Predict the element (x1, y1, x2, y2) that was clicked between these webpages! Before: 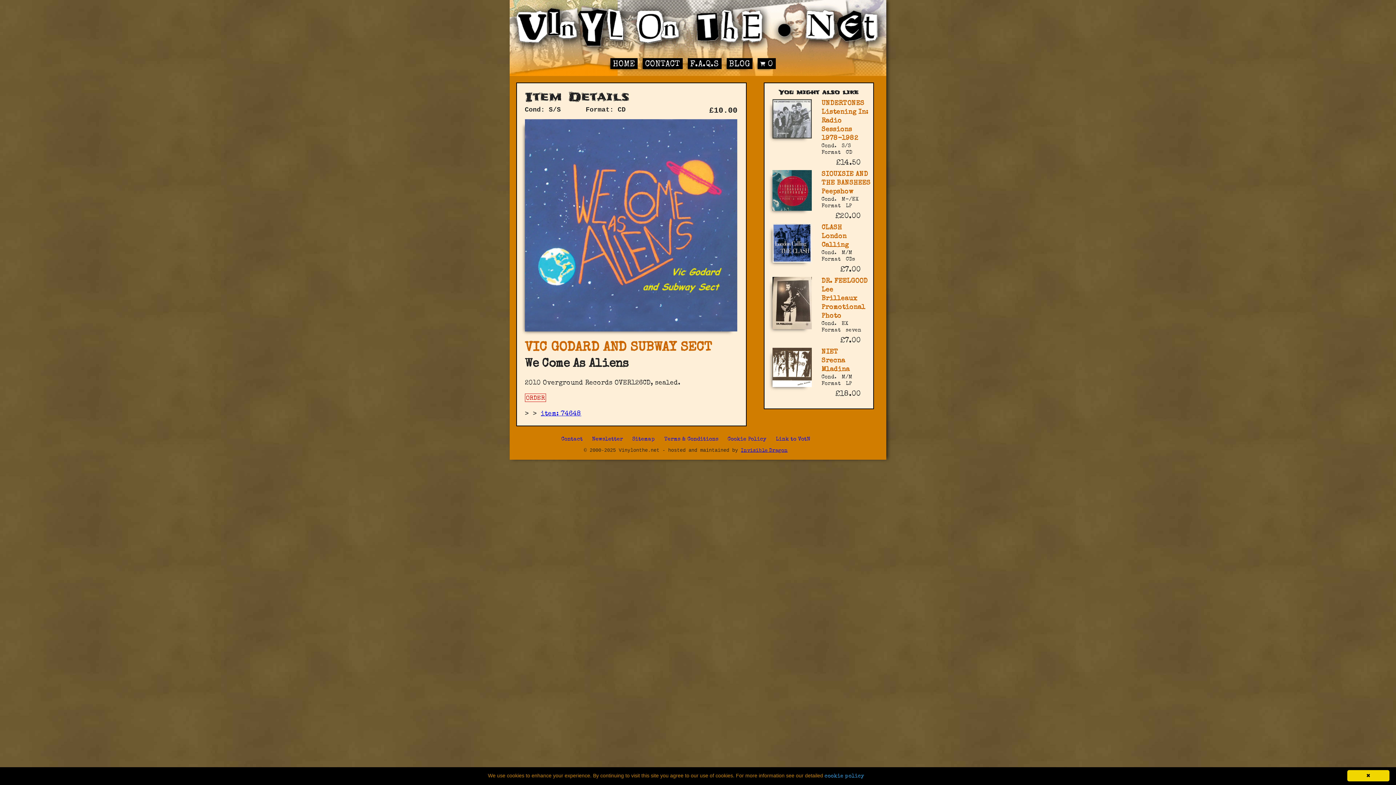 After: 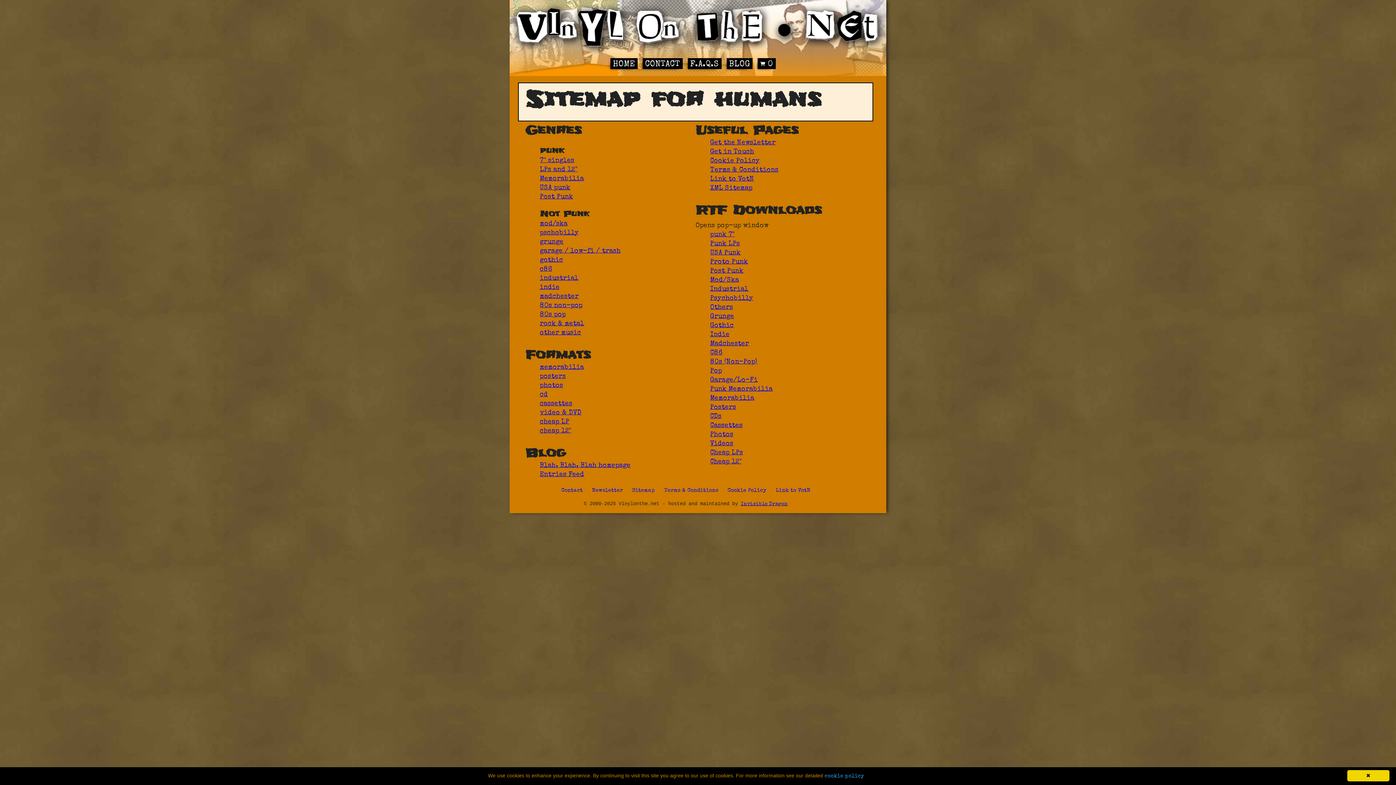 Action: label: Sitemap bbox: (632, 436, 655, 442)